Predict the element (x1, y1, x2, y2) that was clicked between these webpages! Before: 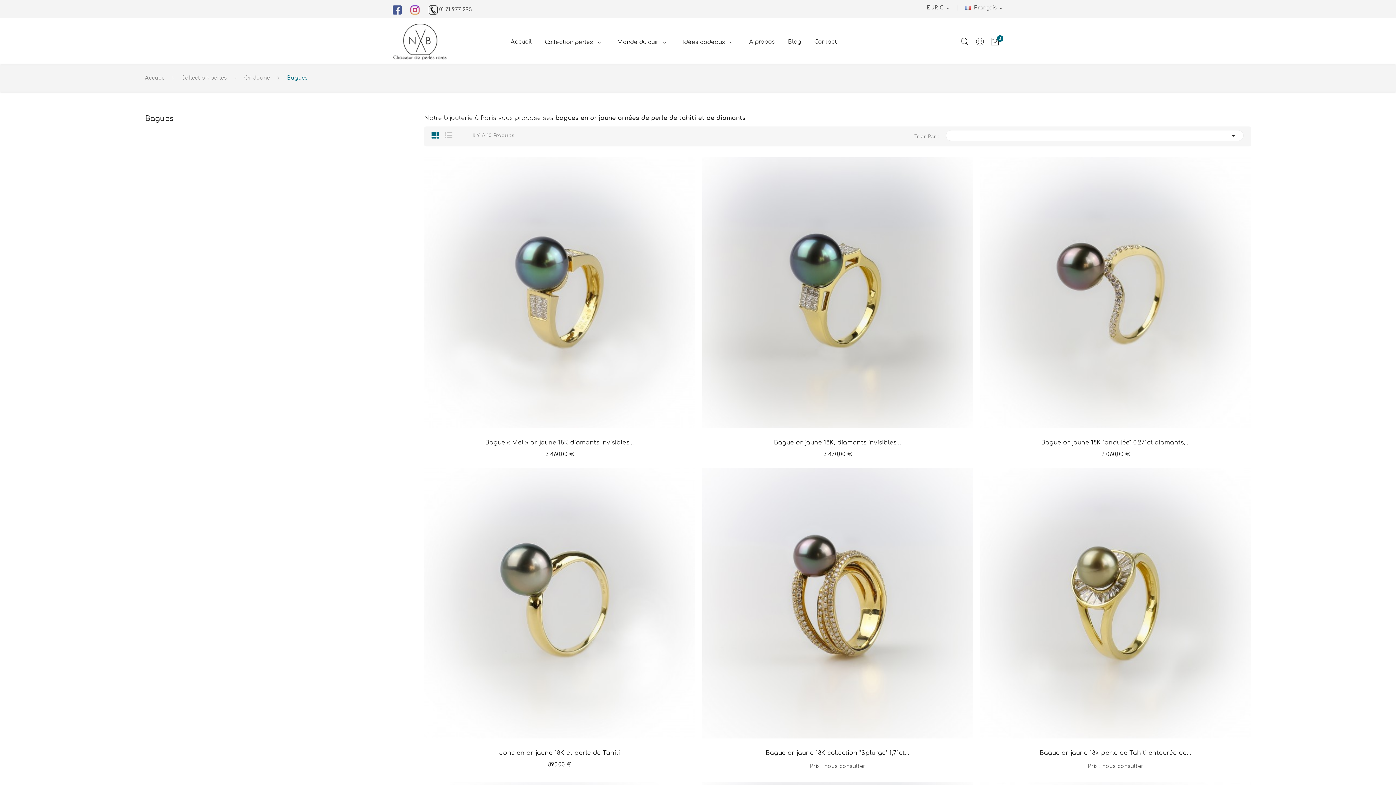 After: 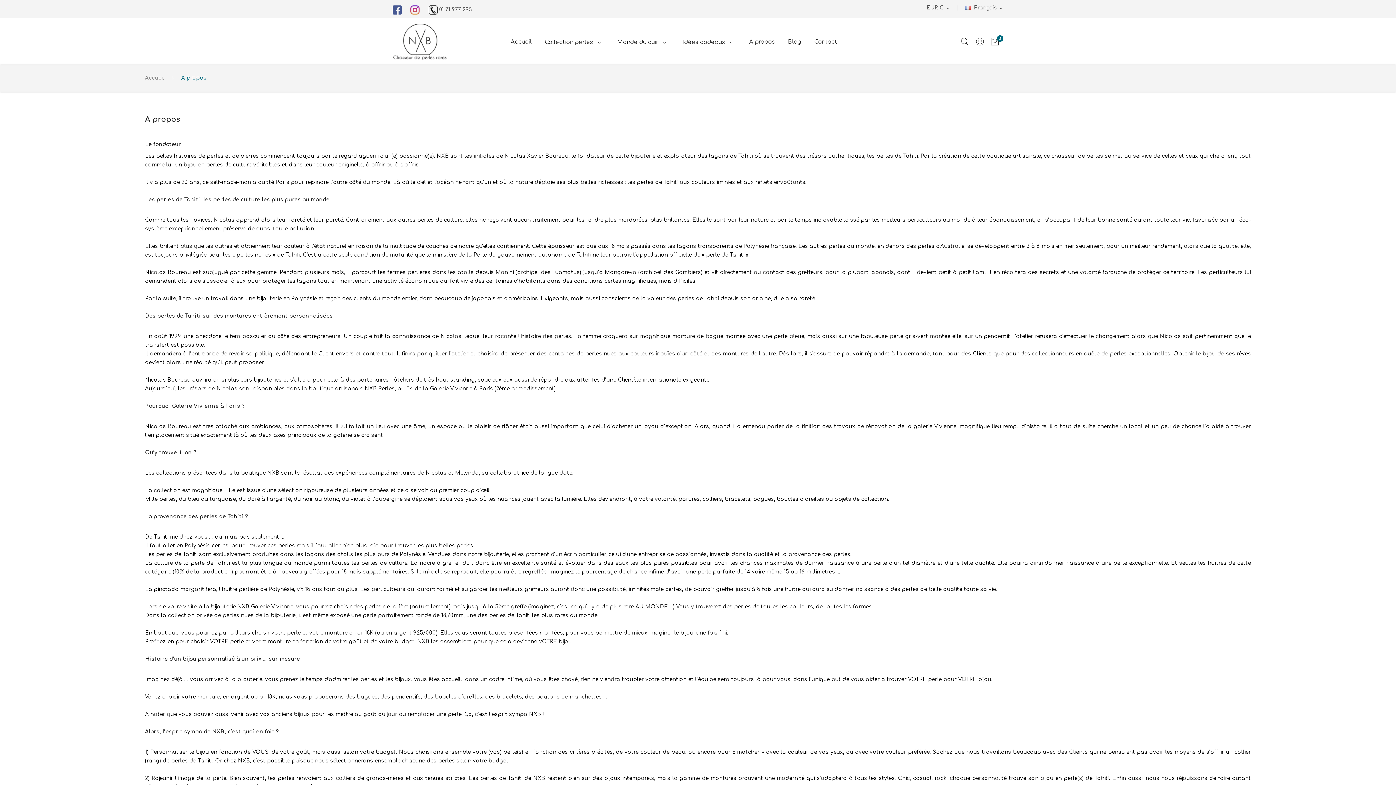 Action: label: A propos bbox: (742, 34, 781, 49)